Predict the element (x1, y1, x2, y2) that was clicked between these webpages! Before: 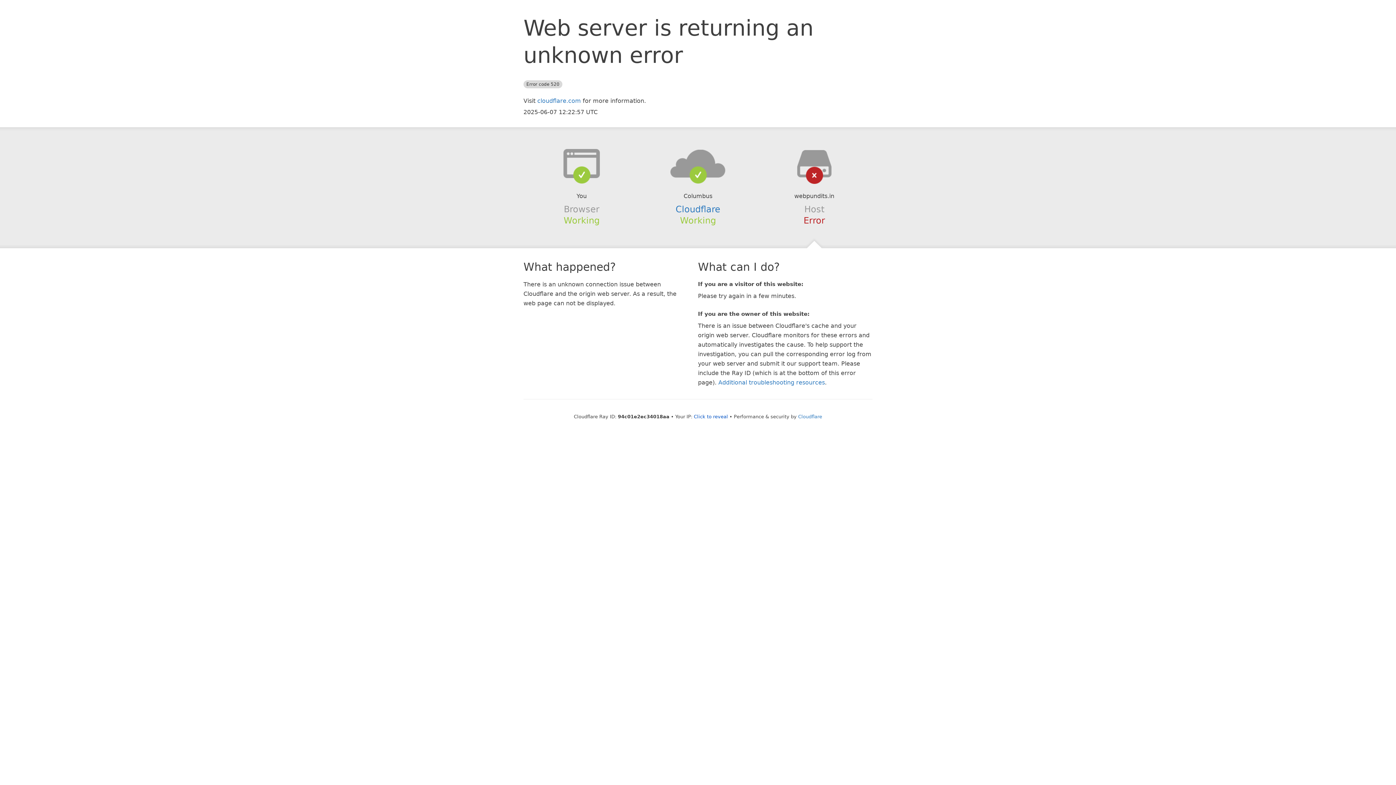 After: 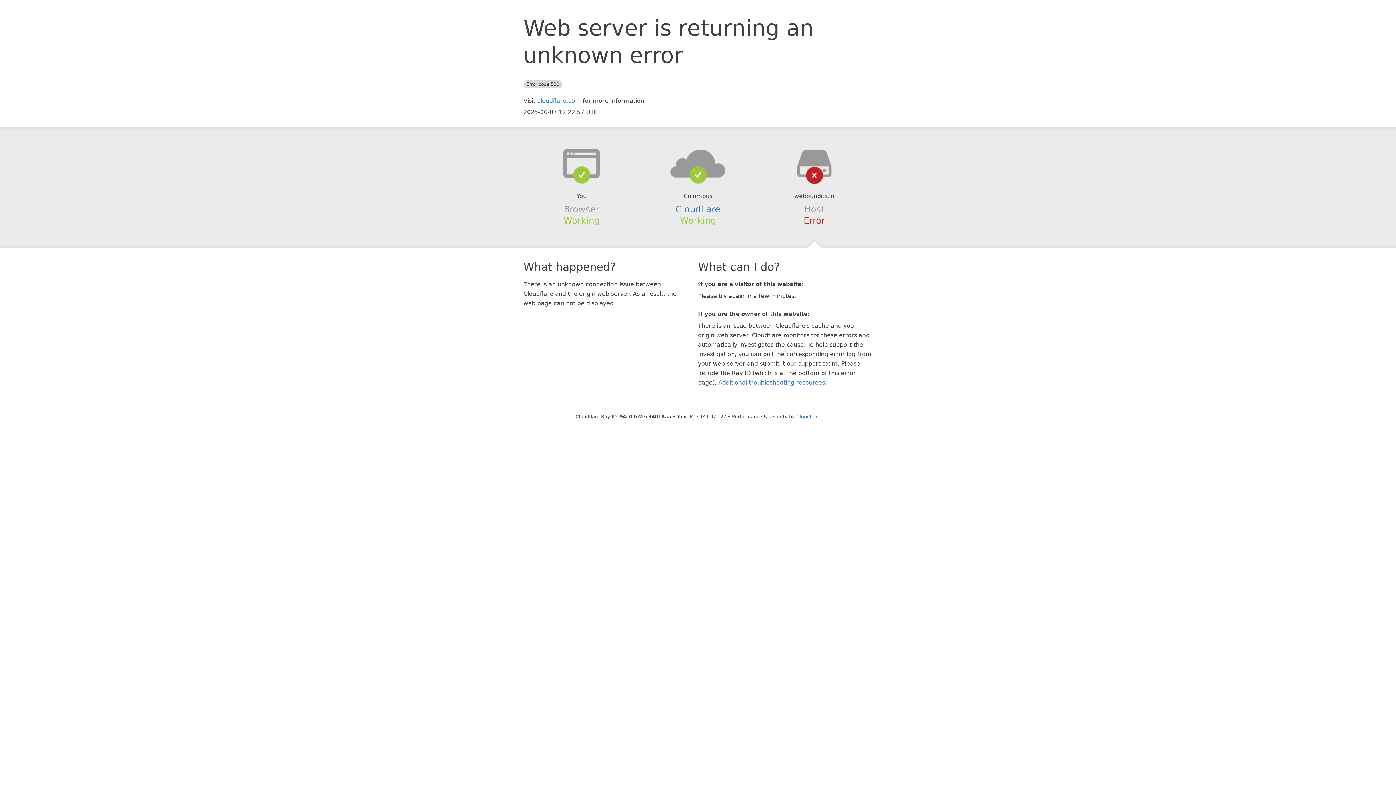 Action: bbox: (694, 414, 728, 419) label: Click to reveal